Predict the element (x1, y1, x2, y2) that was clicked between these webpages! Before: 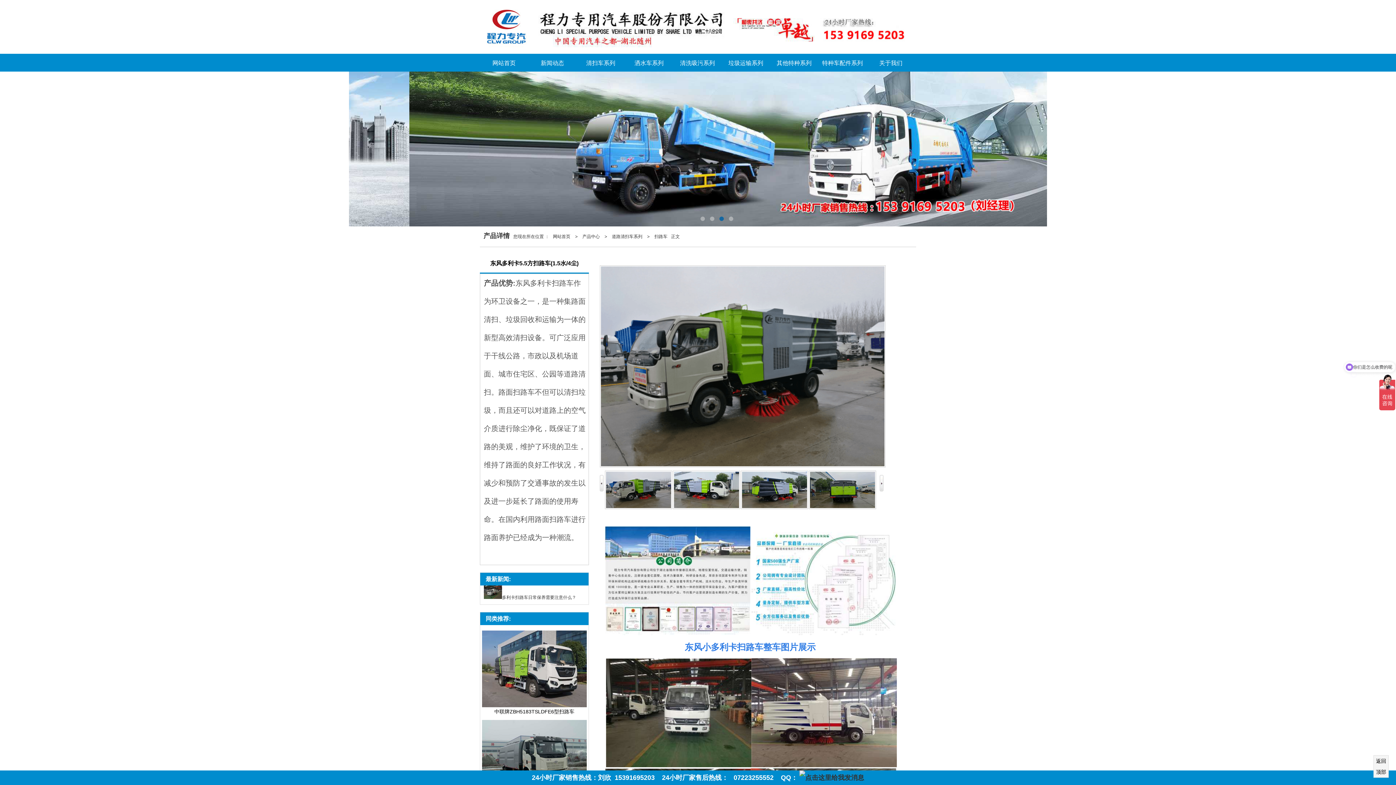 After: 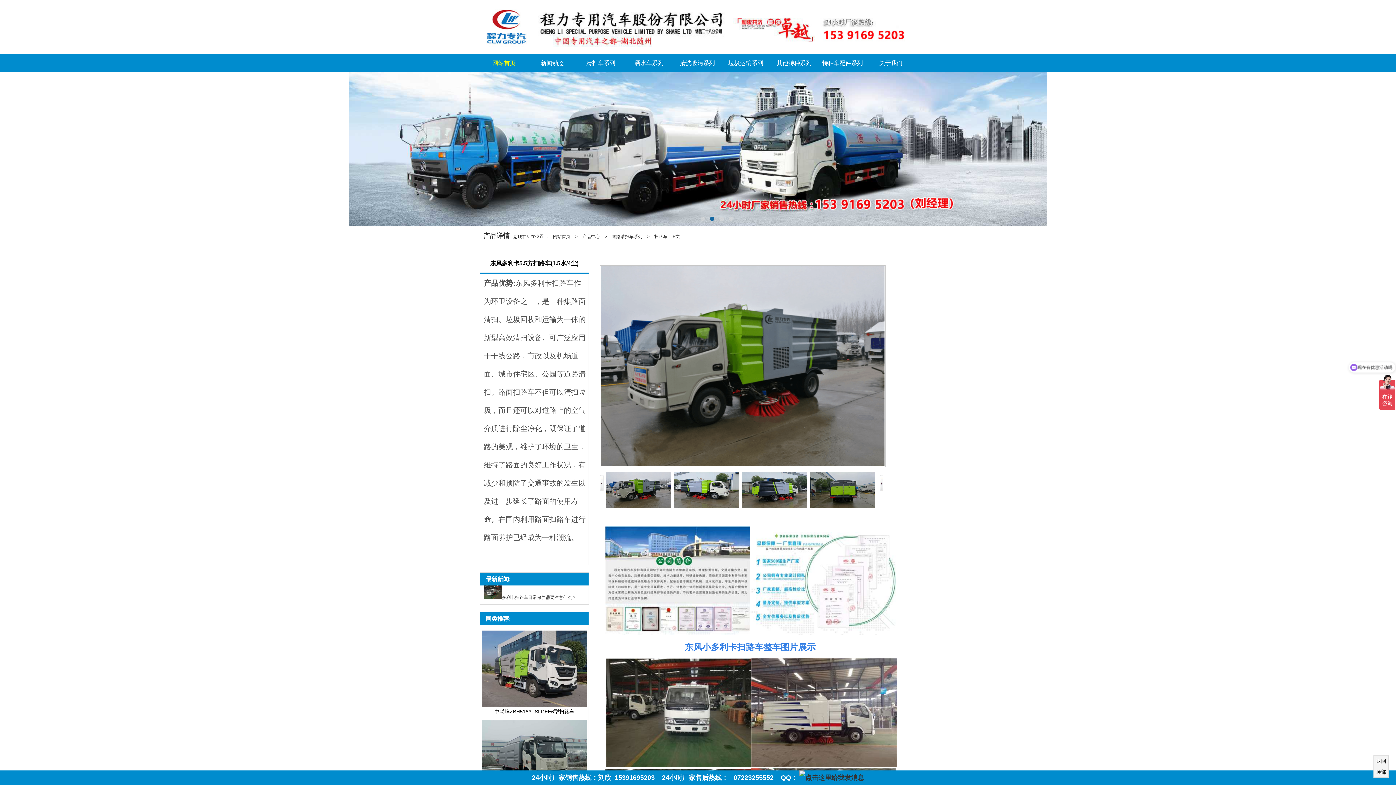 Action: label: 网站首页 bbox: (492, 60, 515, 66)